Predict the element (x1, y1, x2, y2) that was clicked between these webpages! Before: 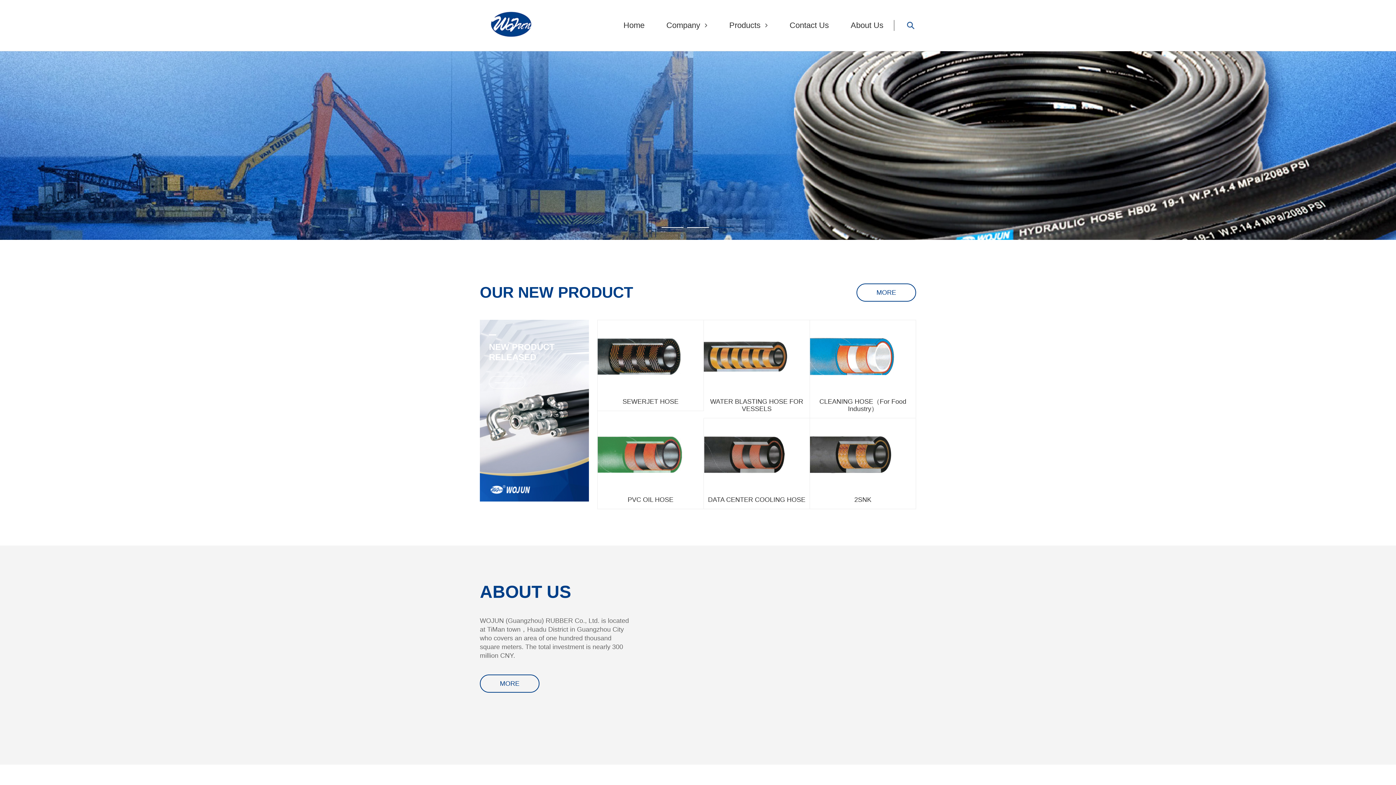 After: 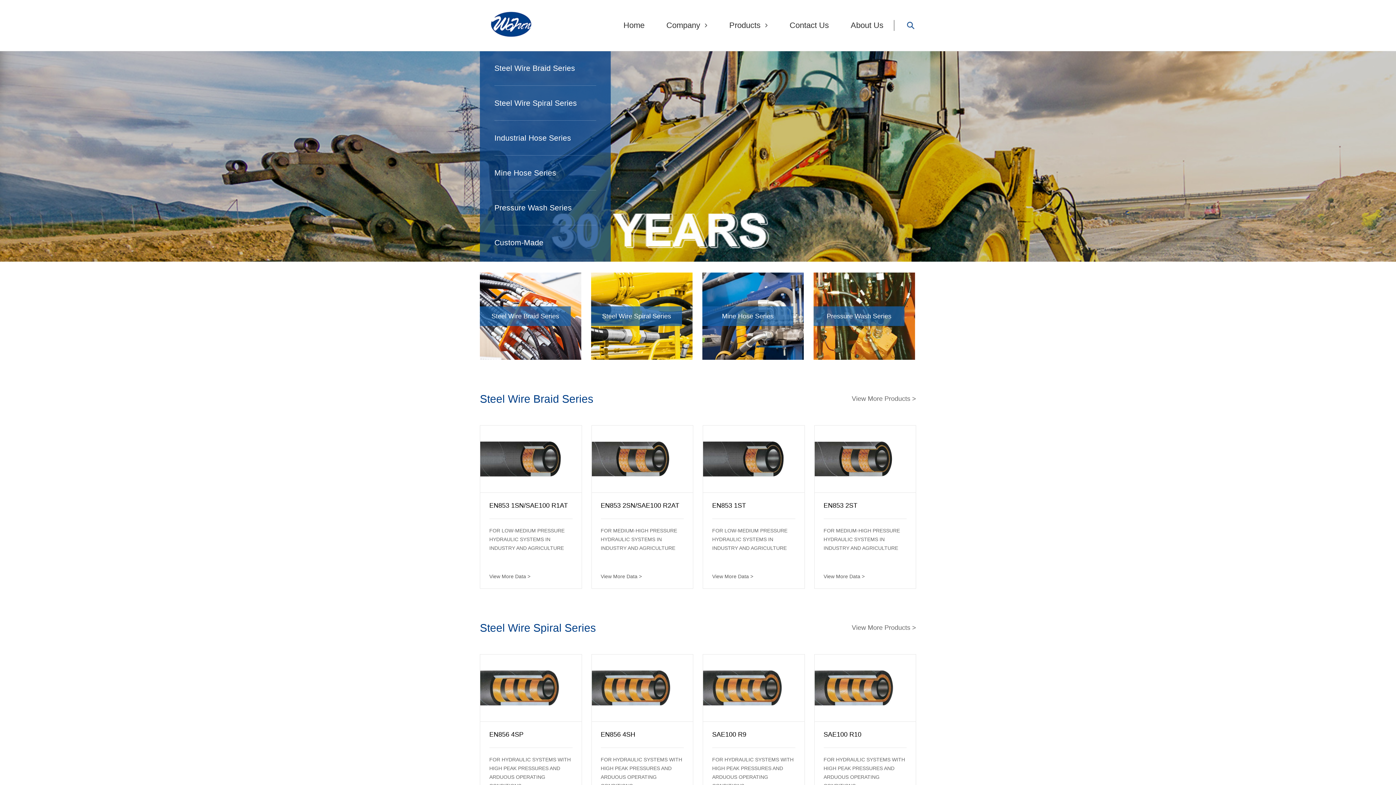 Action: label: Products bbox: (729, 0, 768, 50)